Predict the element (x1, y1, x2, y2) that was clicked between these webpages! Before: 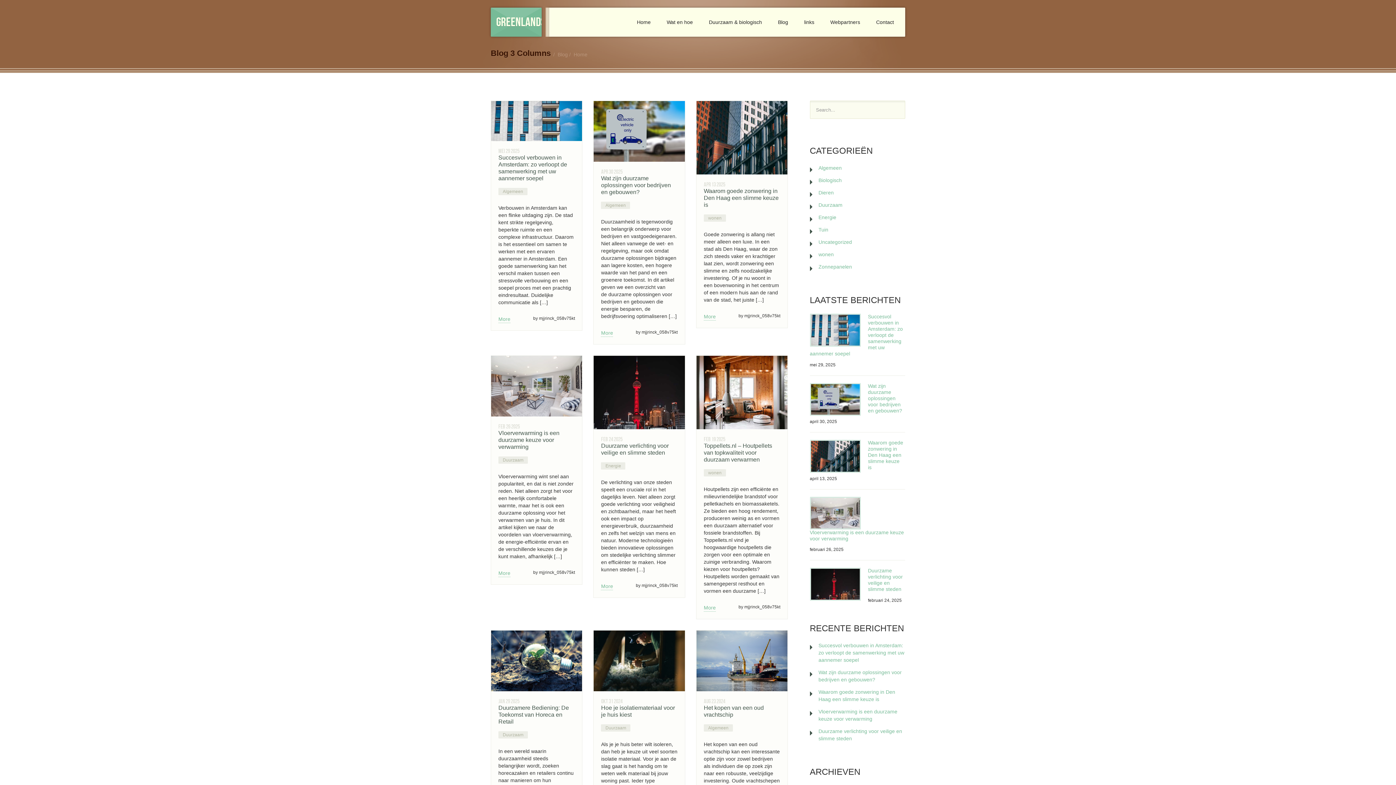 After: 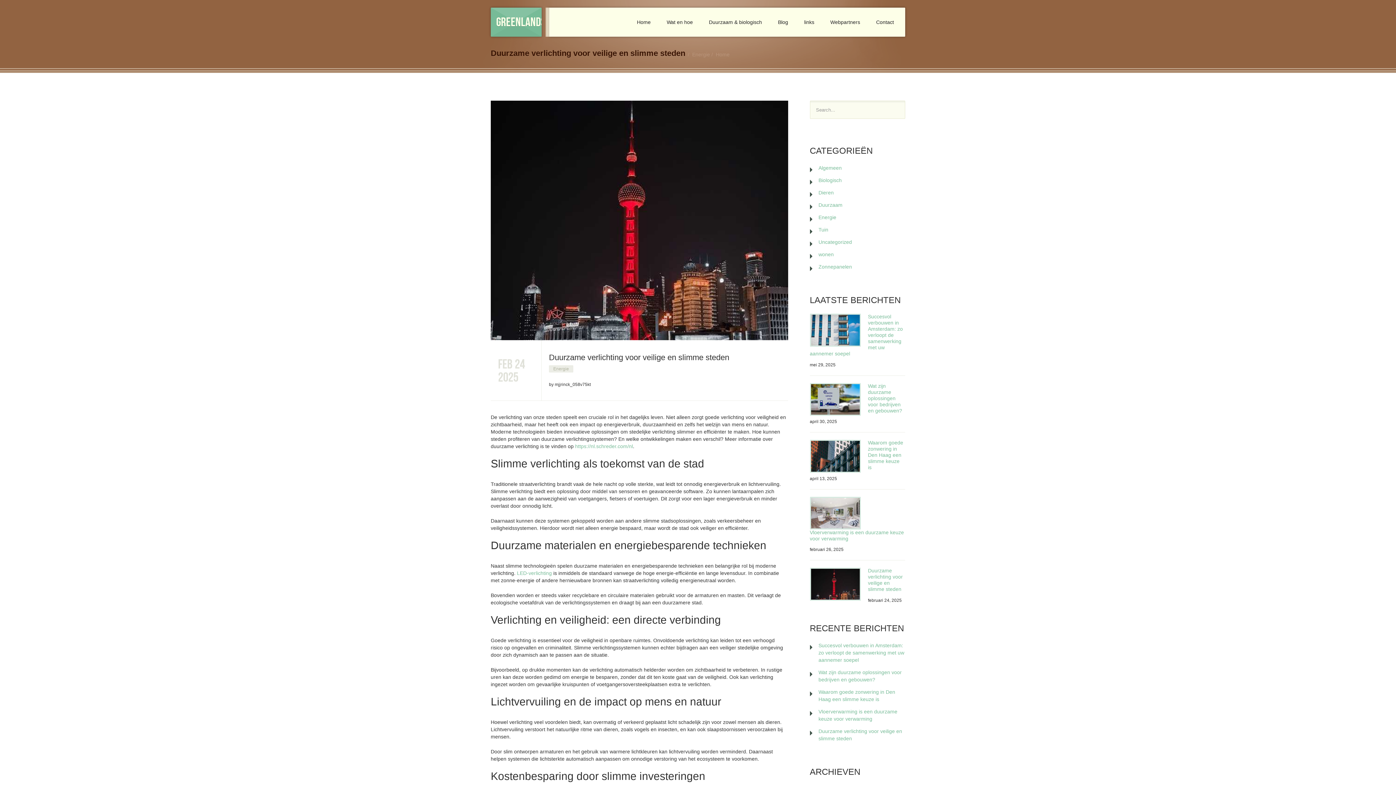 Action: label: More bbox: (601, 582, 613, 590)